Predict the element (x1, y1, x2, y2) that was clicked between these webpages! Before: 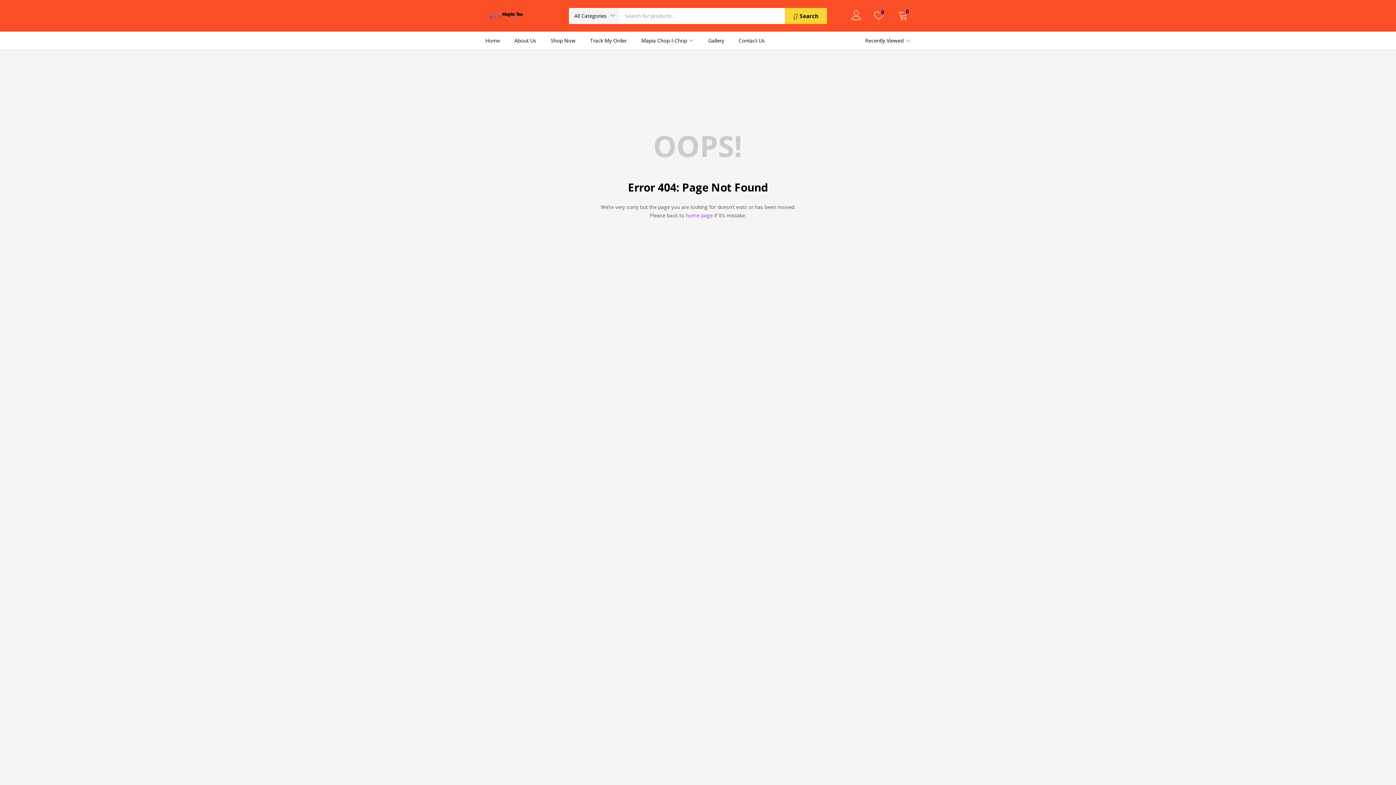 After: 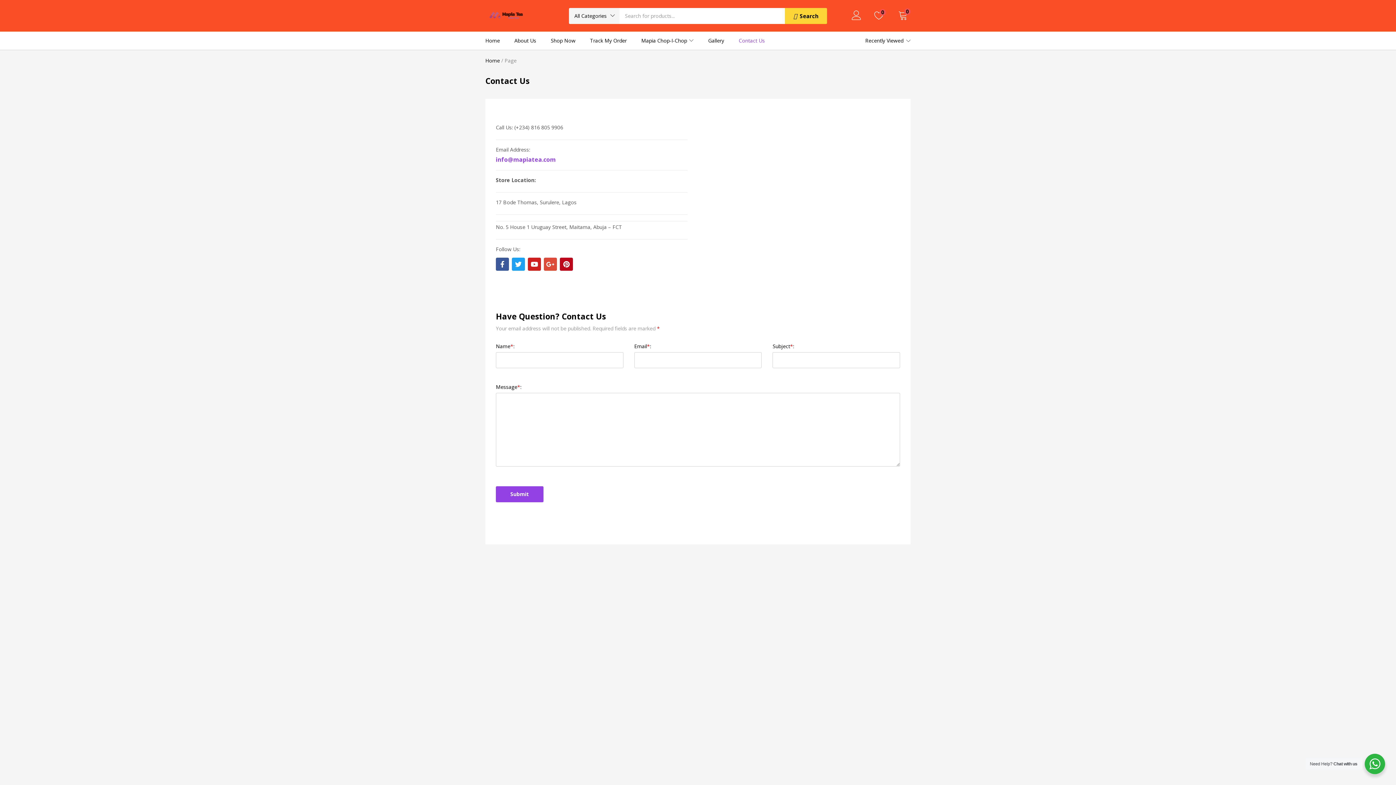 Action: label: Contact Us bbox: (731, 31, 772, 49)